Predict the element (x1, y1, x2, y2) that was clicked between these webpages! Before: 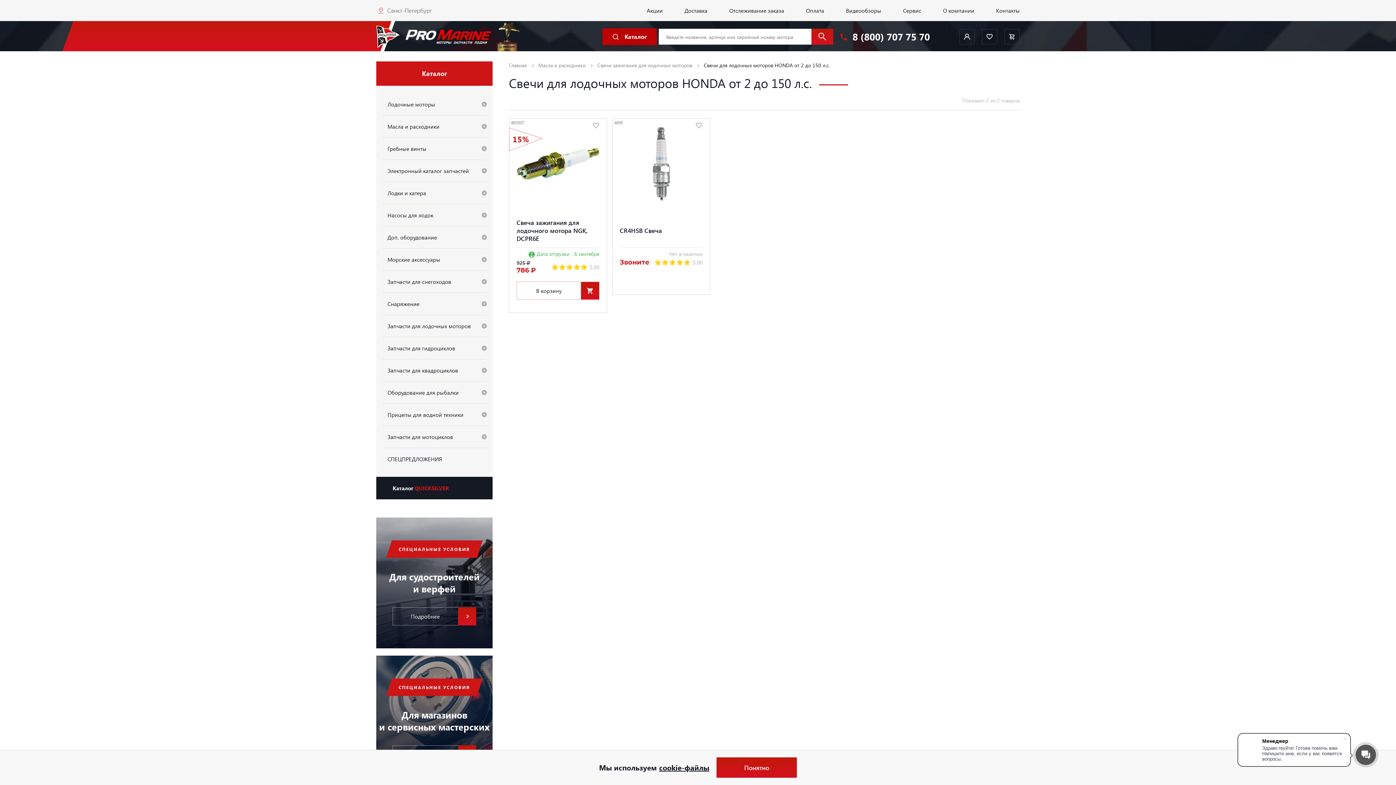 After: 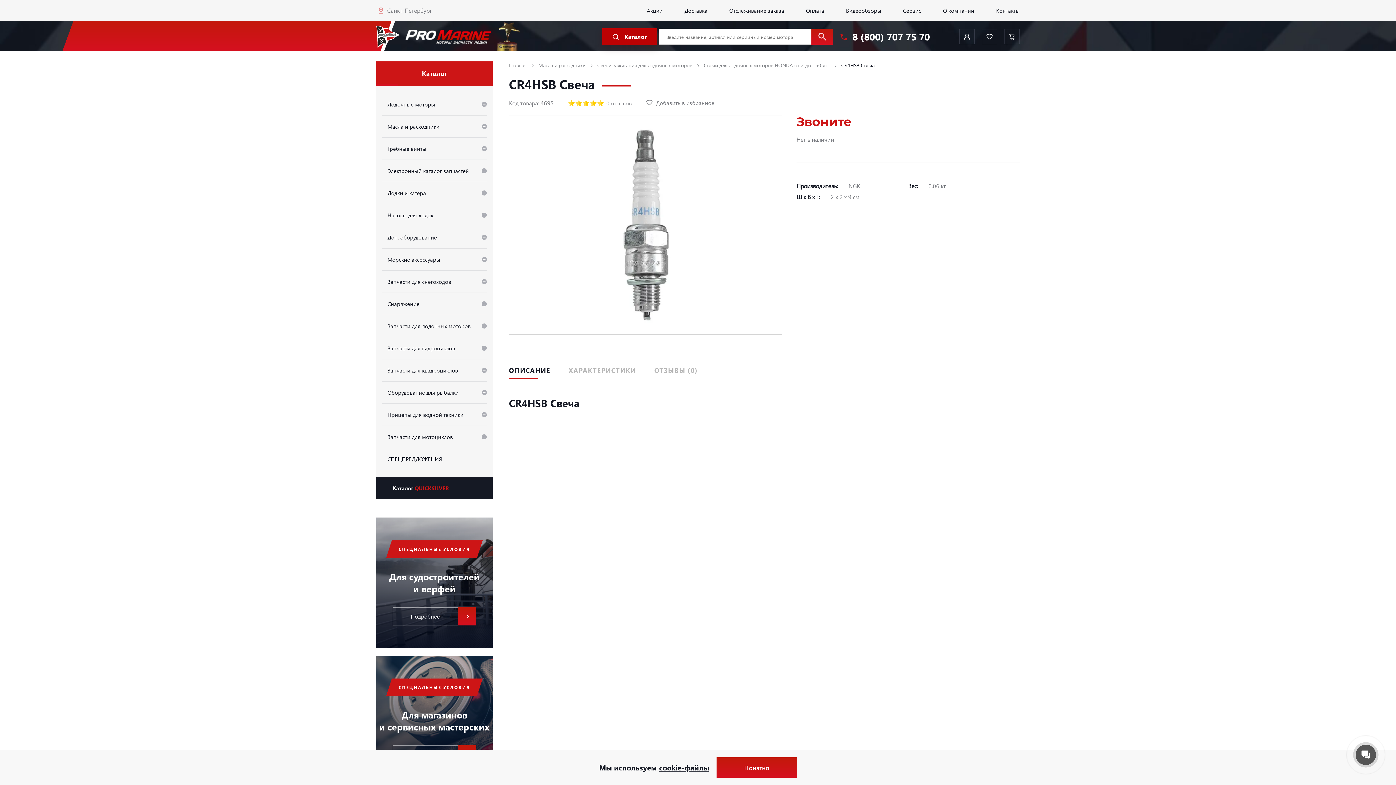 Action: label: CR4HSB Свеча bbox: (619, 226, 662, 234)